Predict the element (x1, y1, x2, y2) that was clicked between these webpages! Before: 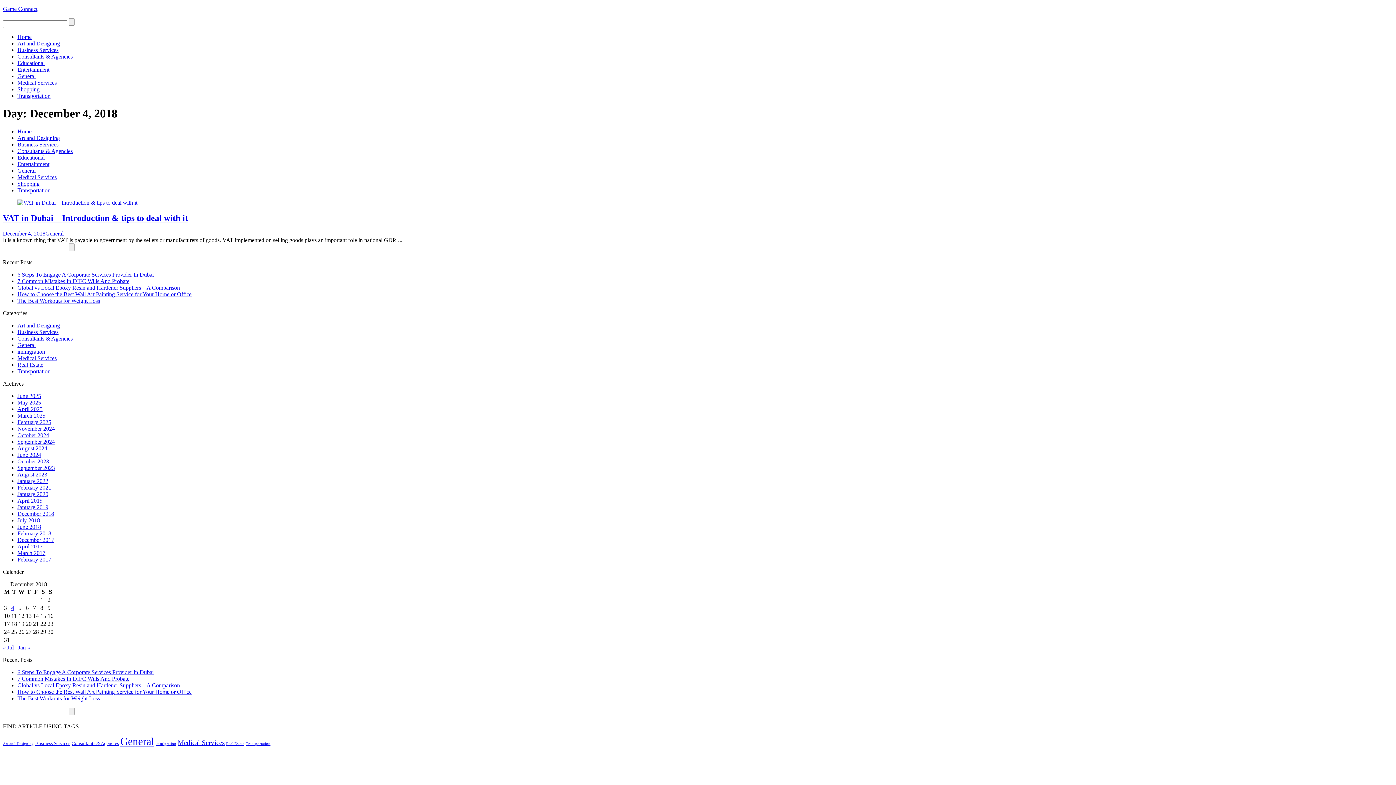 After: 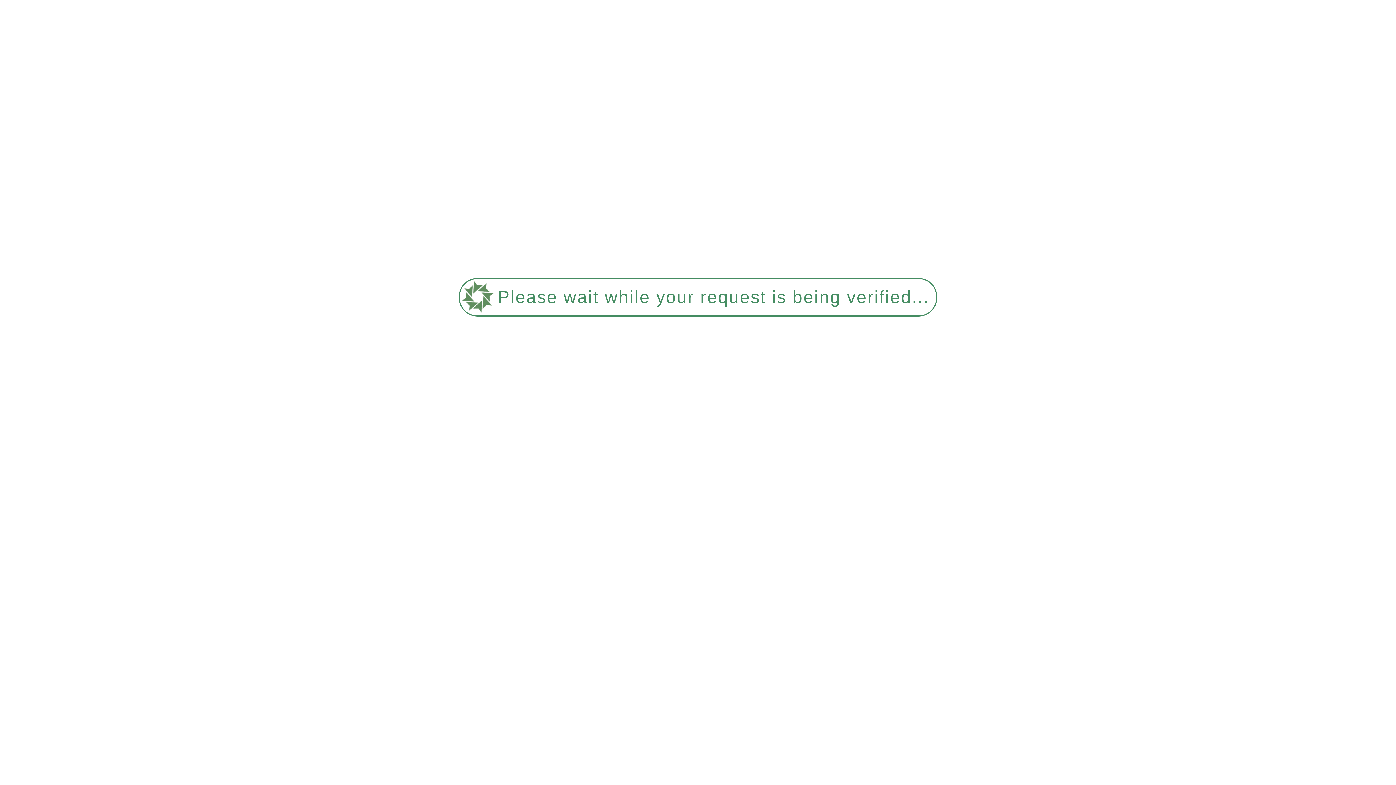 Action: bbox: (17, 284, 180, 290) label: Global vs Local Epoxy Resin and Hardener Suppliers – A Comparison